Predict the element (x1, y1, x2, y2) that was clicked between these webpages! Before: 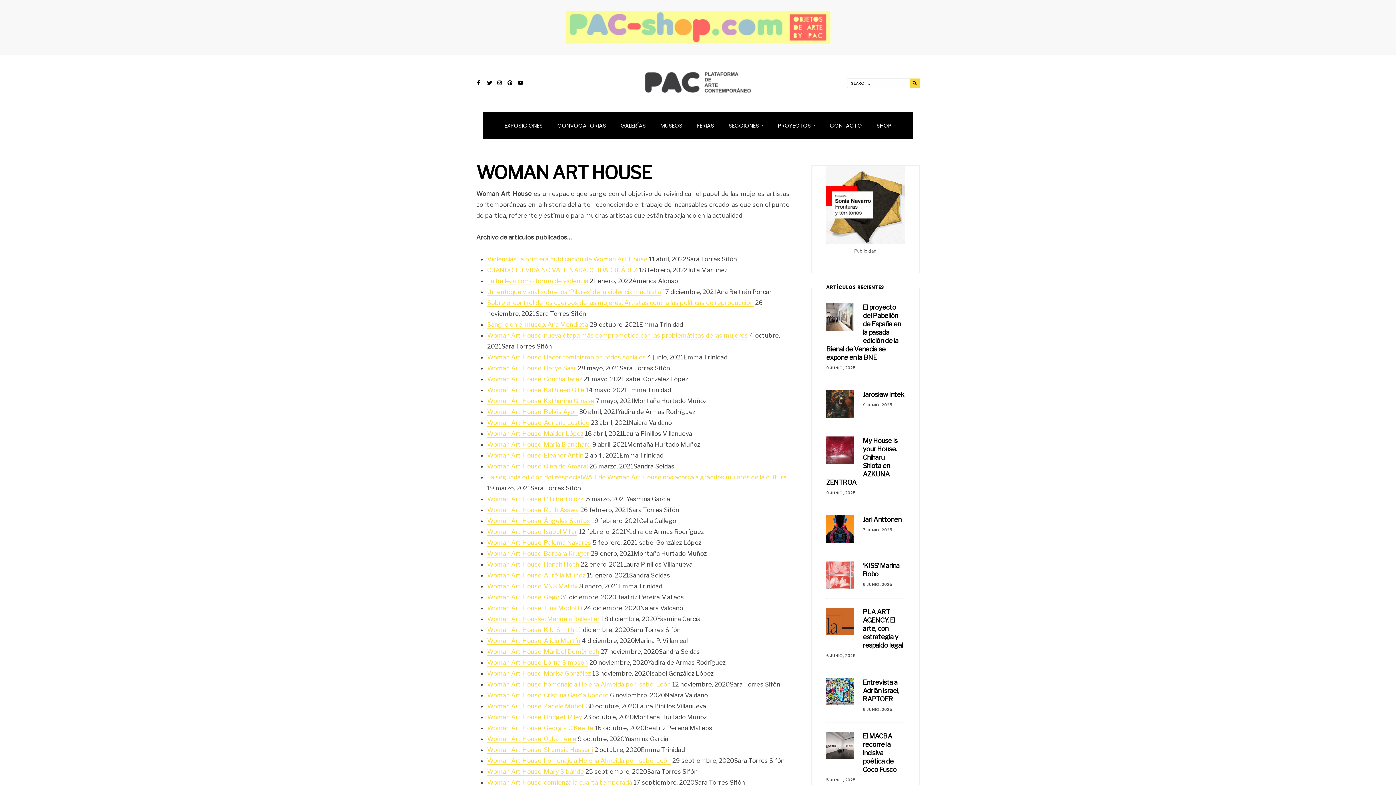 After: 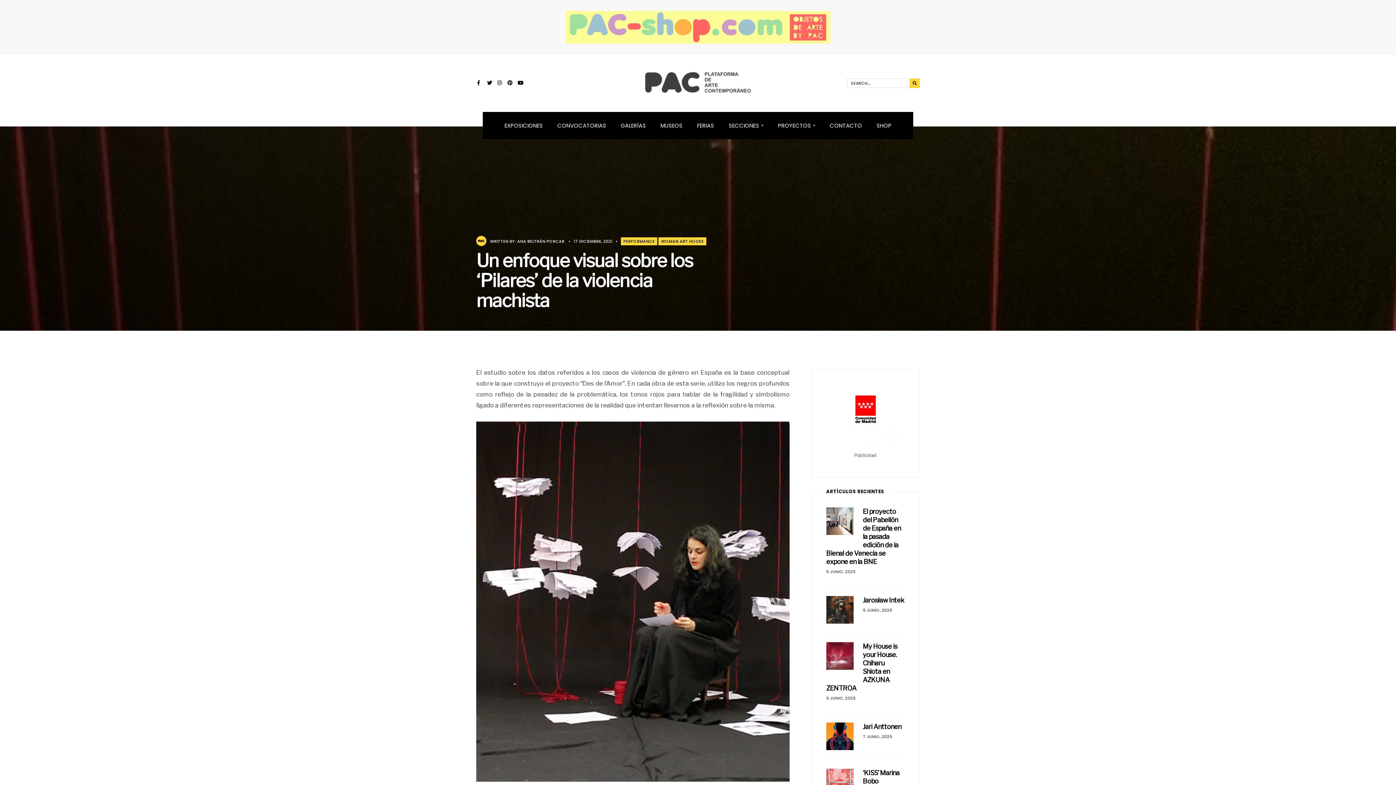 Action: bbox: (487, 288, 661, 296) label: Un enfoque visual sobre los ‘Pilares’ de la violencia machista